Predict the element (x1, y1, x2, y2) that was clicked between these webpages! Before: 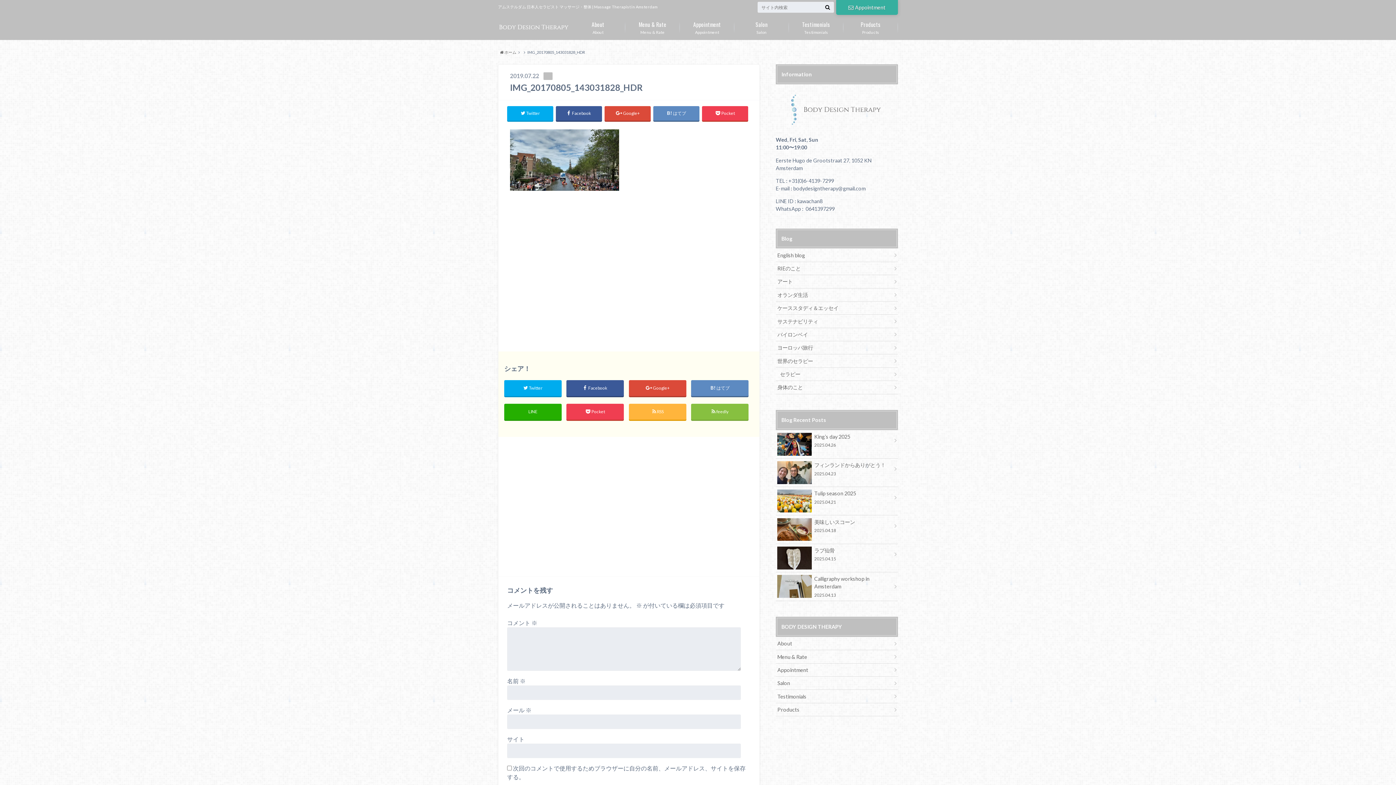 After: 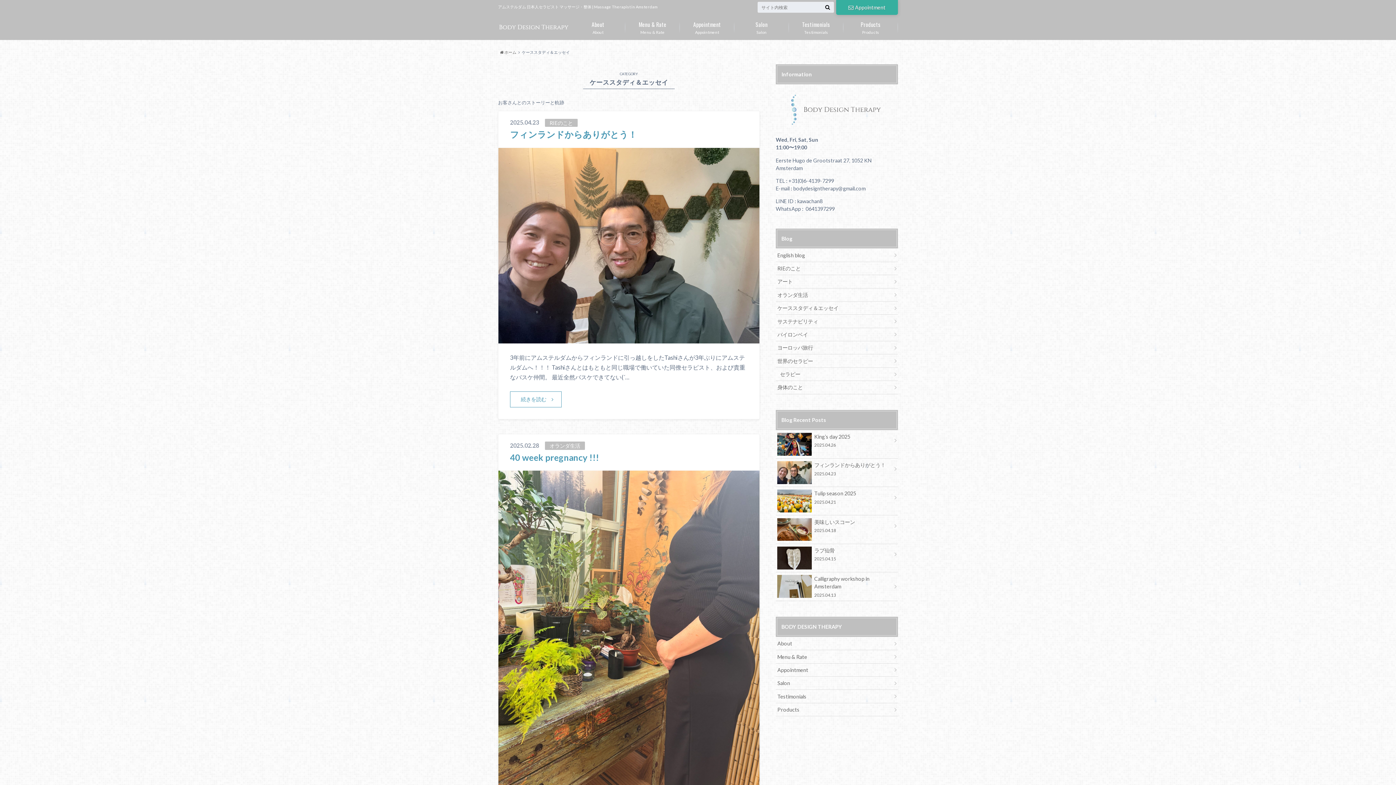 Action: bbox: (776, 301, 898, 314) label: ケーススタディ＆エッセイ